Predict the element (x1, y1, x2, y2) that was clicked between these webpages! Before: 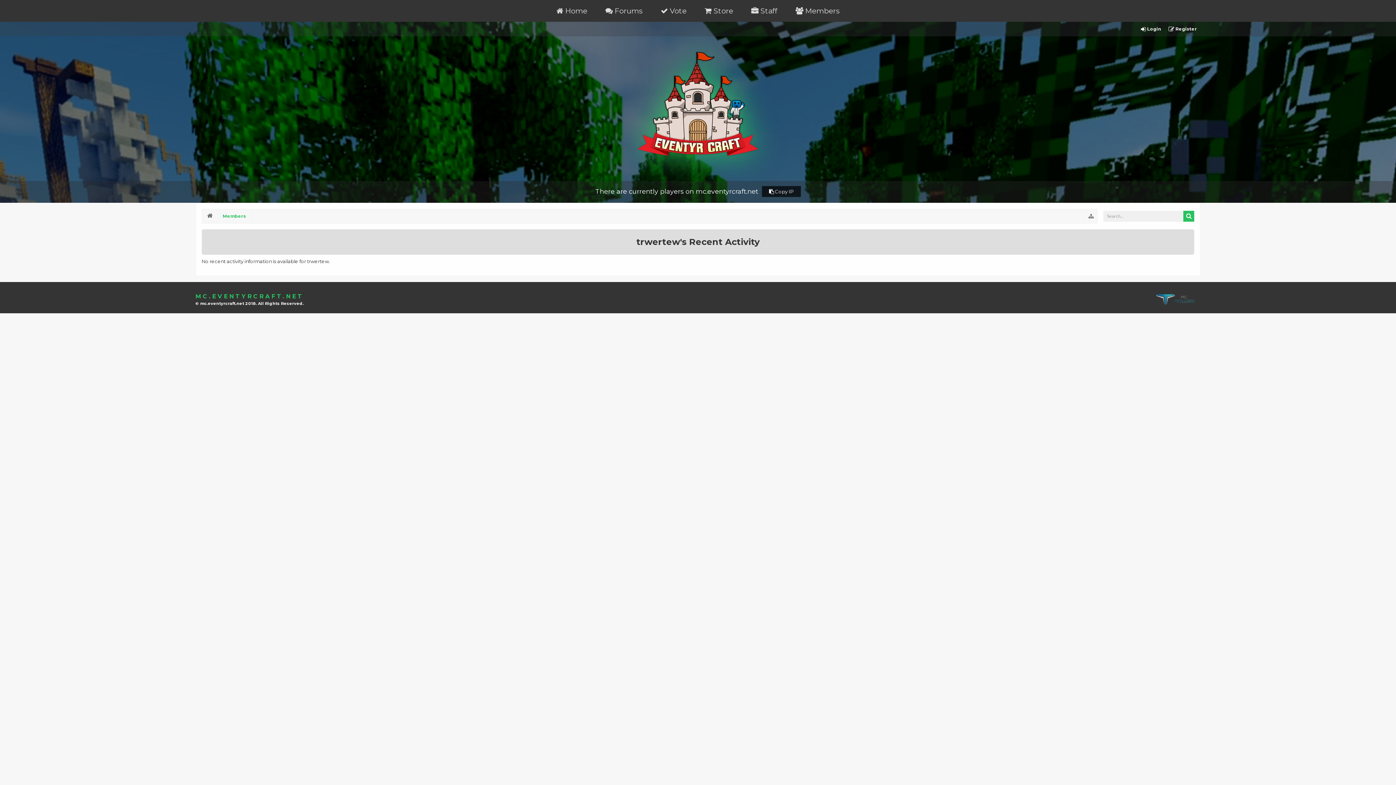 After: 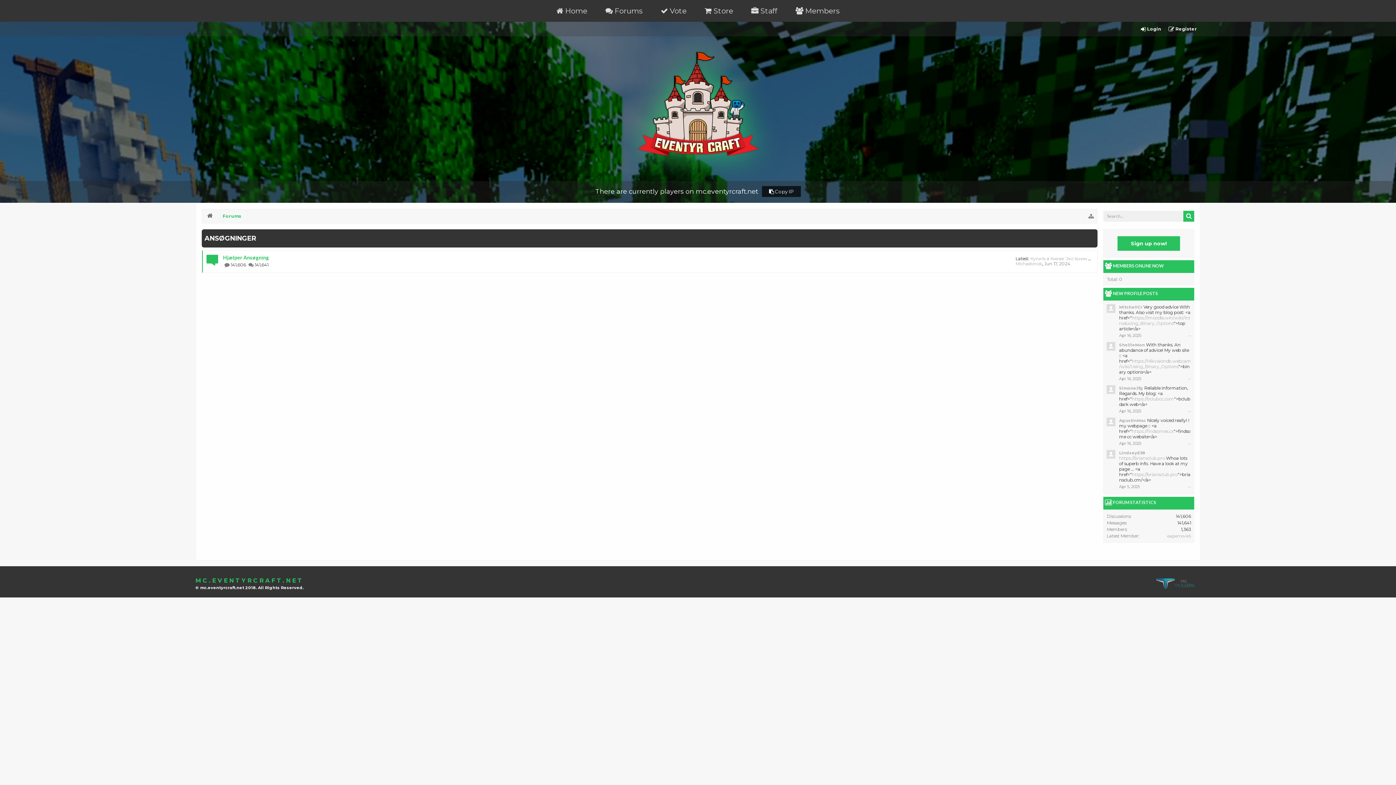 Action: bbox: (596, 0, 651, 21) label:  Forums